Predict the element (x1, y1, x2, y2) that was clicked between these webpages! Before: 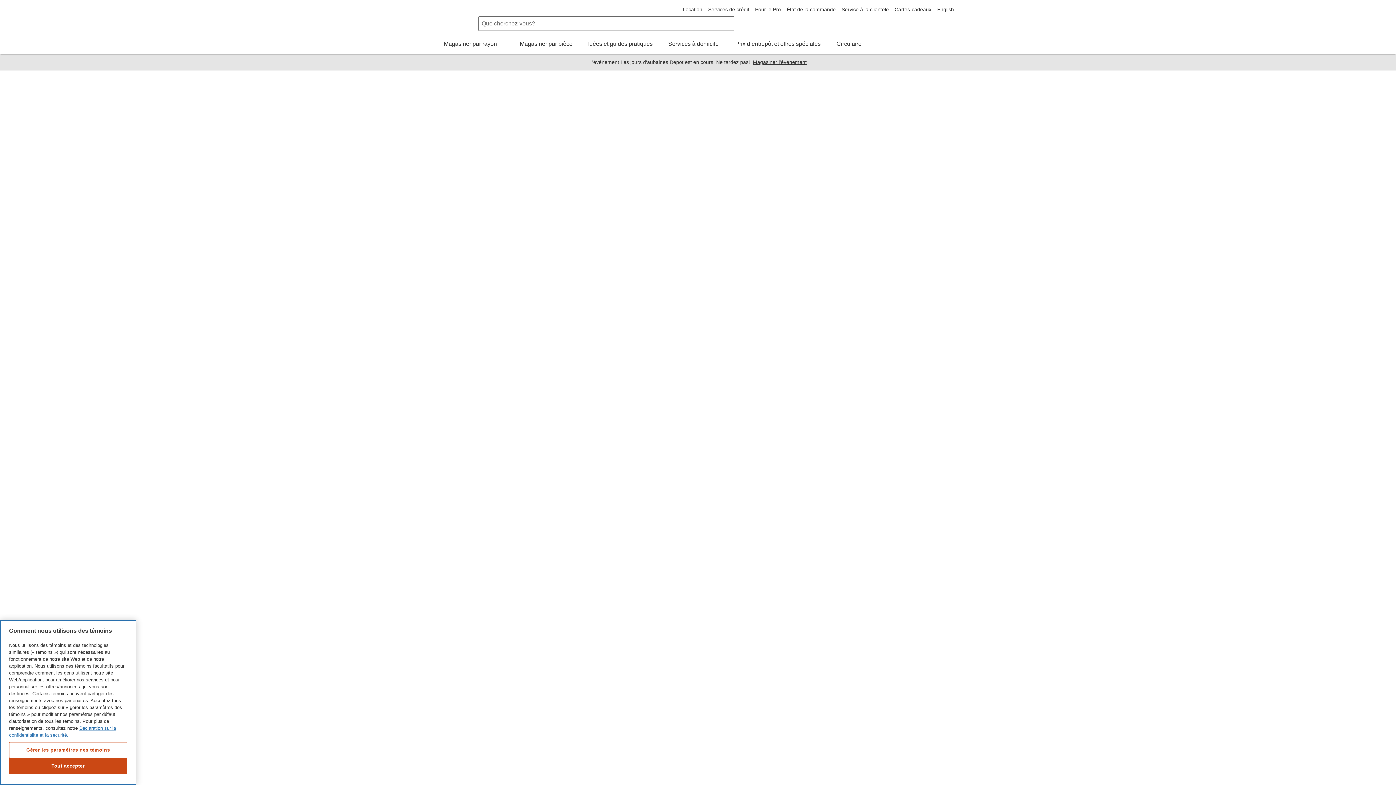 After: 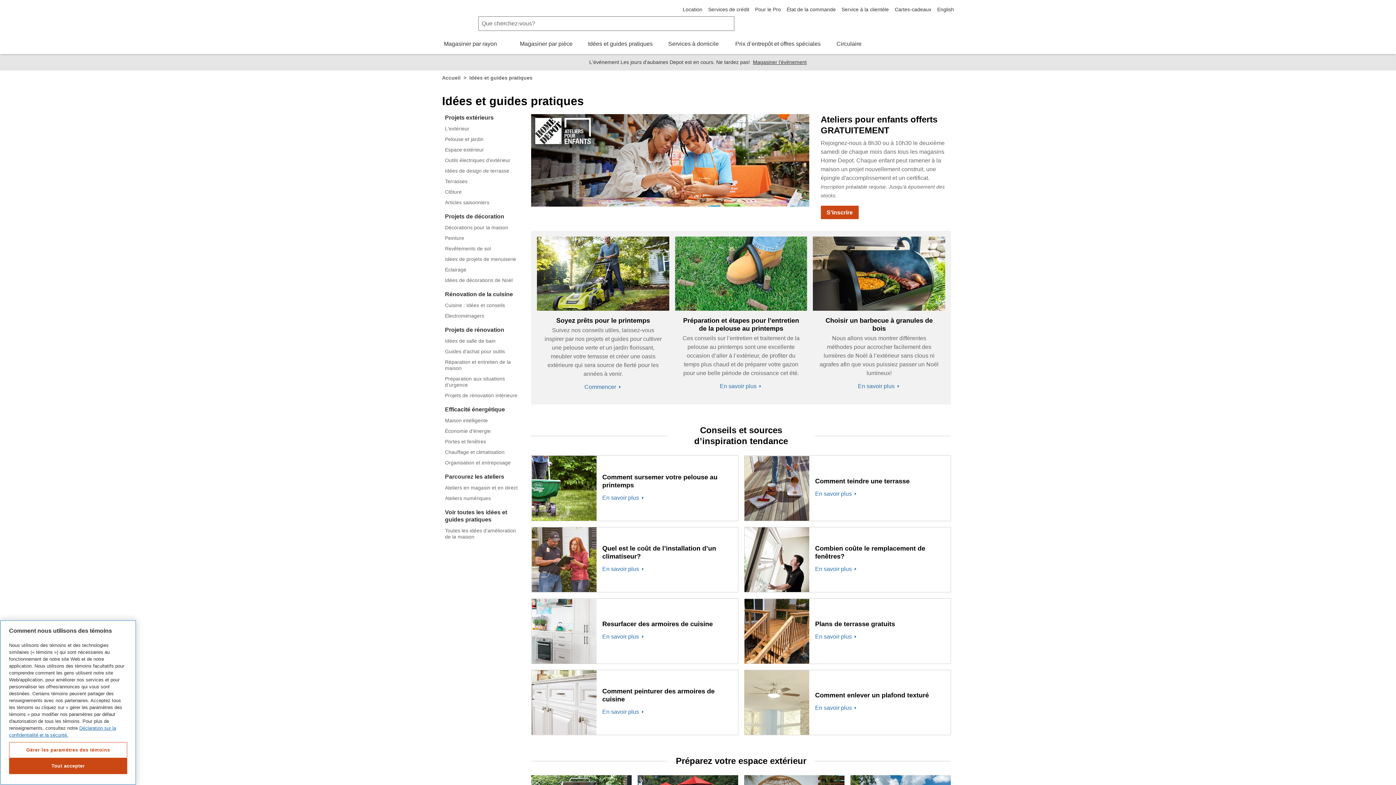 Action: bbox: (585, 40, 655, 46) label: Idées et guides pratiques